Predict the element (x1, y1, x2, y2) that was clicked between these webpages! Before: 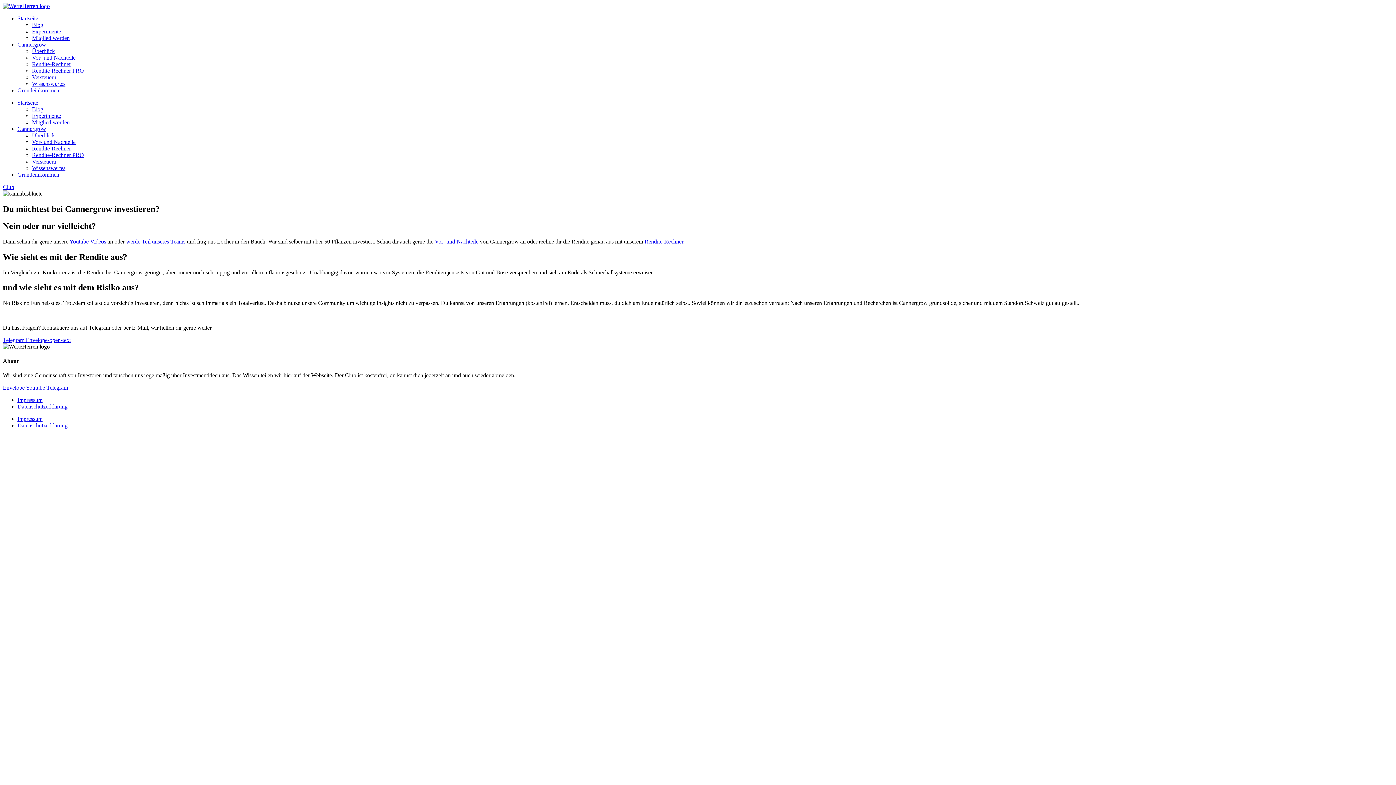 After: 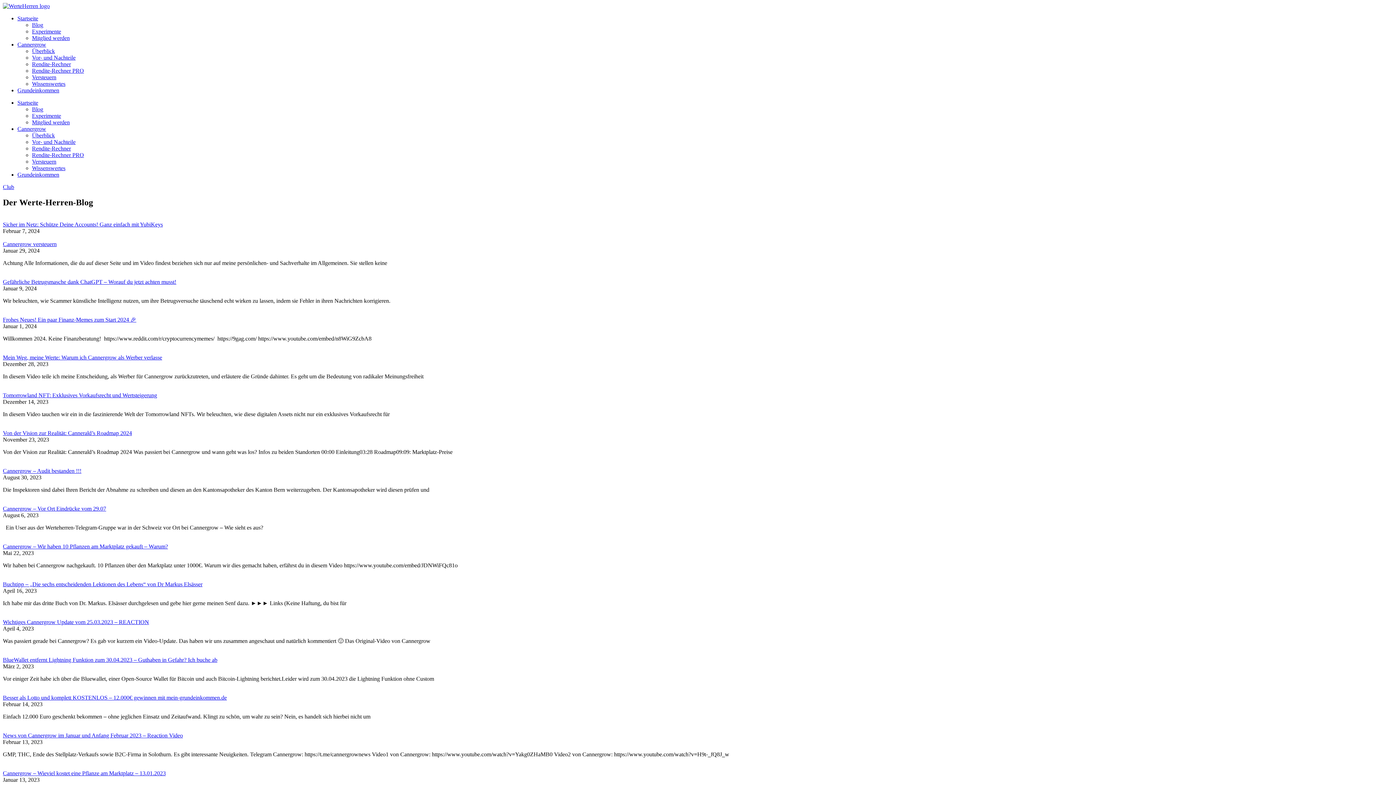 Action: label: Youtube Videos bbox: (69, 238, 106, 244)